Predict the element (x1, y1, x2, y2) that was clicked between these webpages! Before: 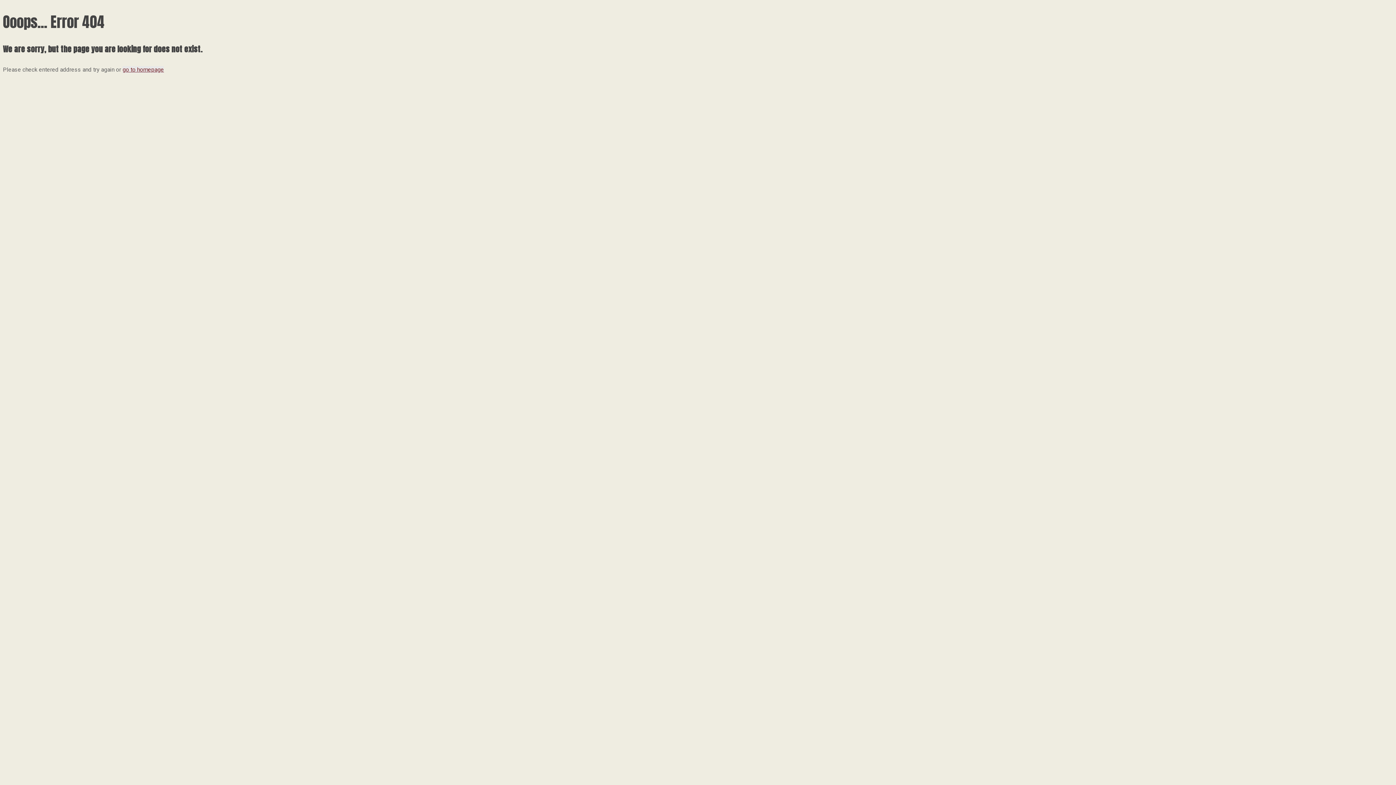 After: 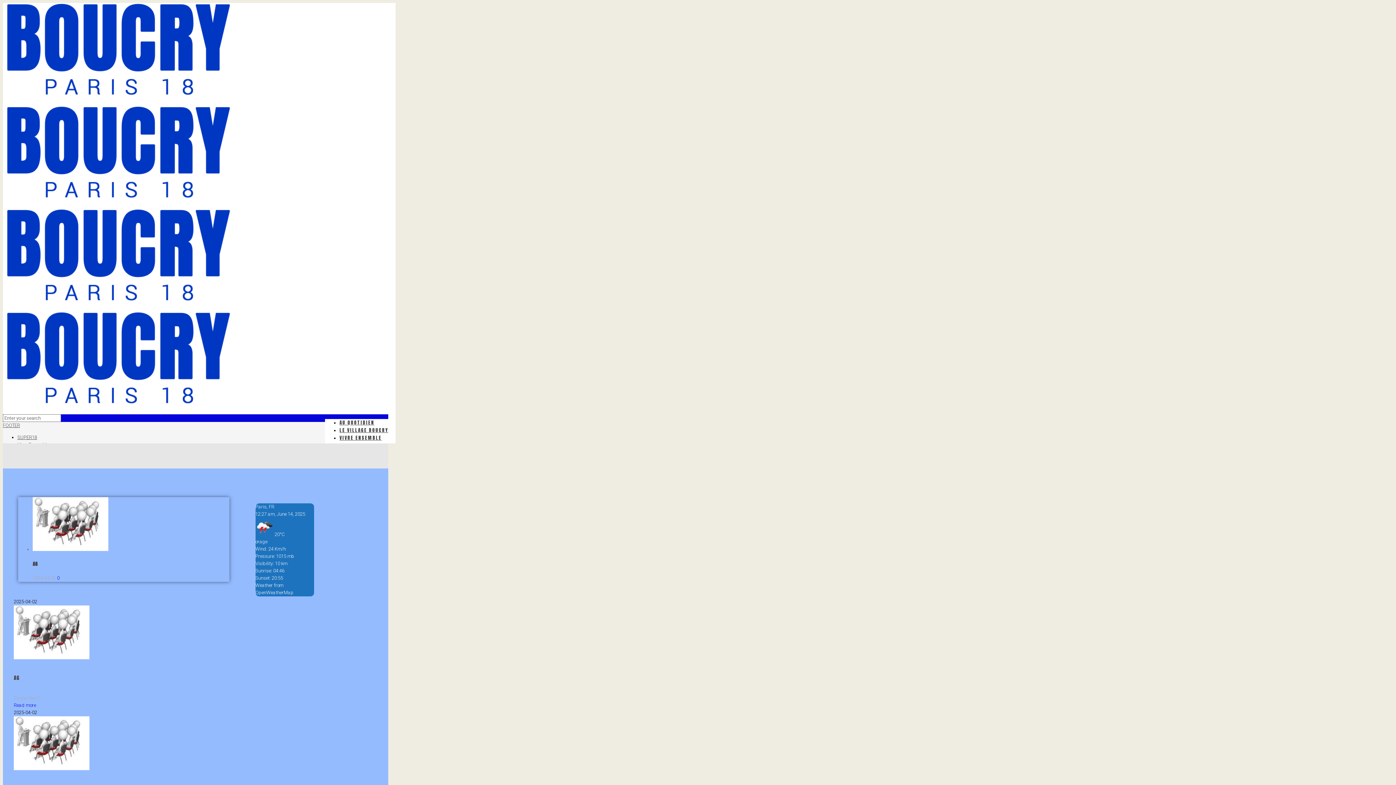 Action: bbox: (122, 66, 164, 73) label: go to homepage